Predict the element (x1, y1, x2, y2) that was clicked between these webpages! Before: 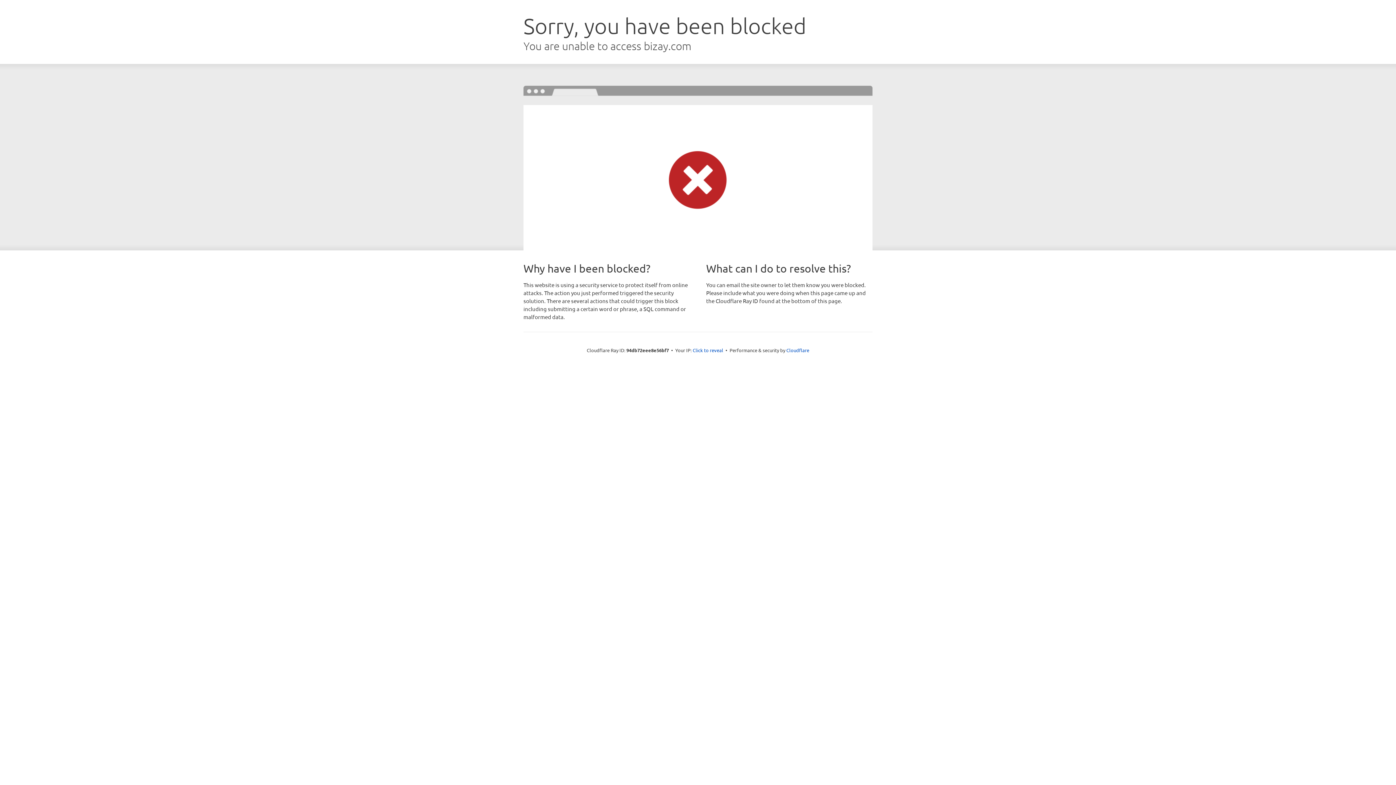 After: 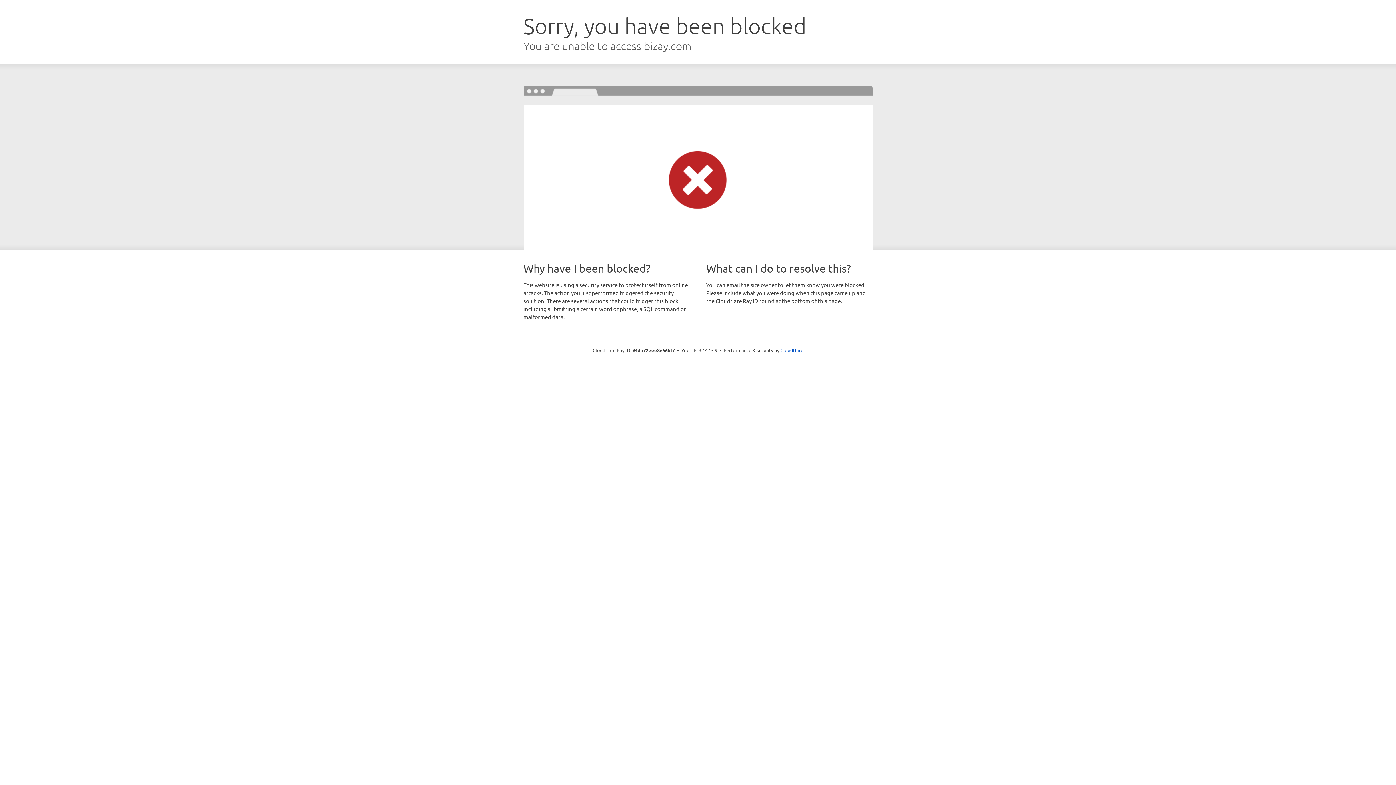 Action: label: Click to reveal bbox: (692, 346, 723, 353)